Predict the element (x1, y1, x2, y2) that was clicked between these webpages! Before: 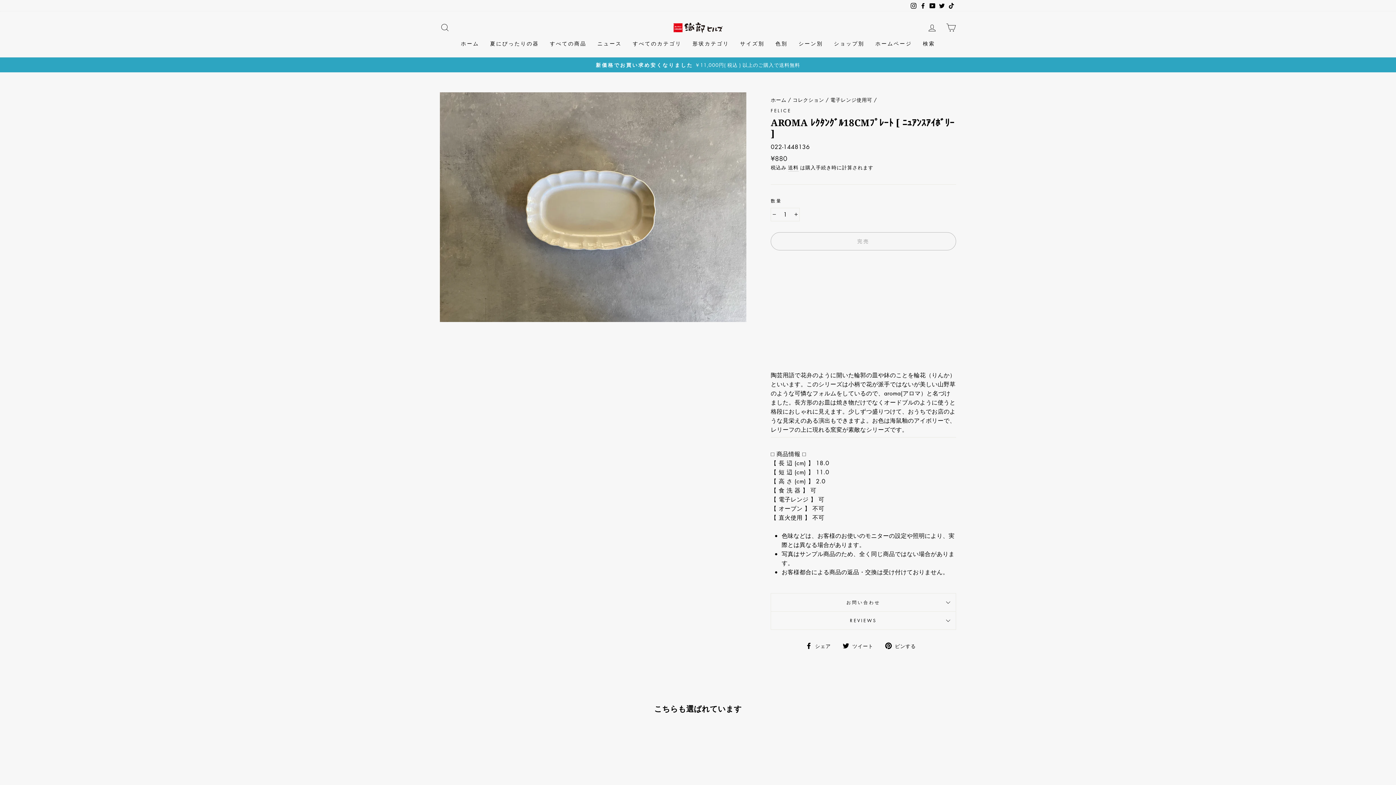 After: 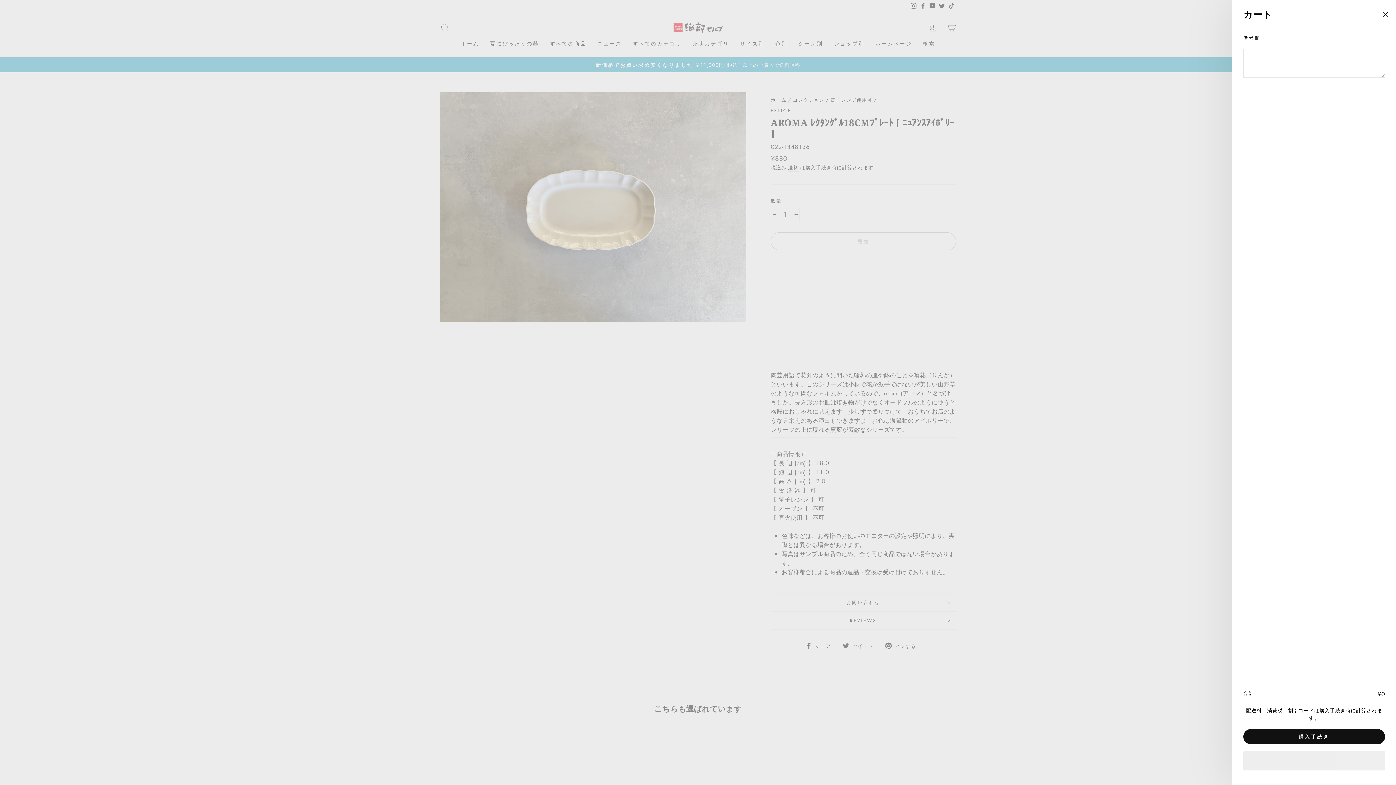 Action: label: タイトル bbox: (941, 19, 960, 35)